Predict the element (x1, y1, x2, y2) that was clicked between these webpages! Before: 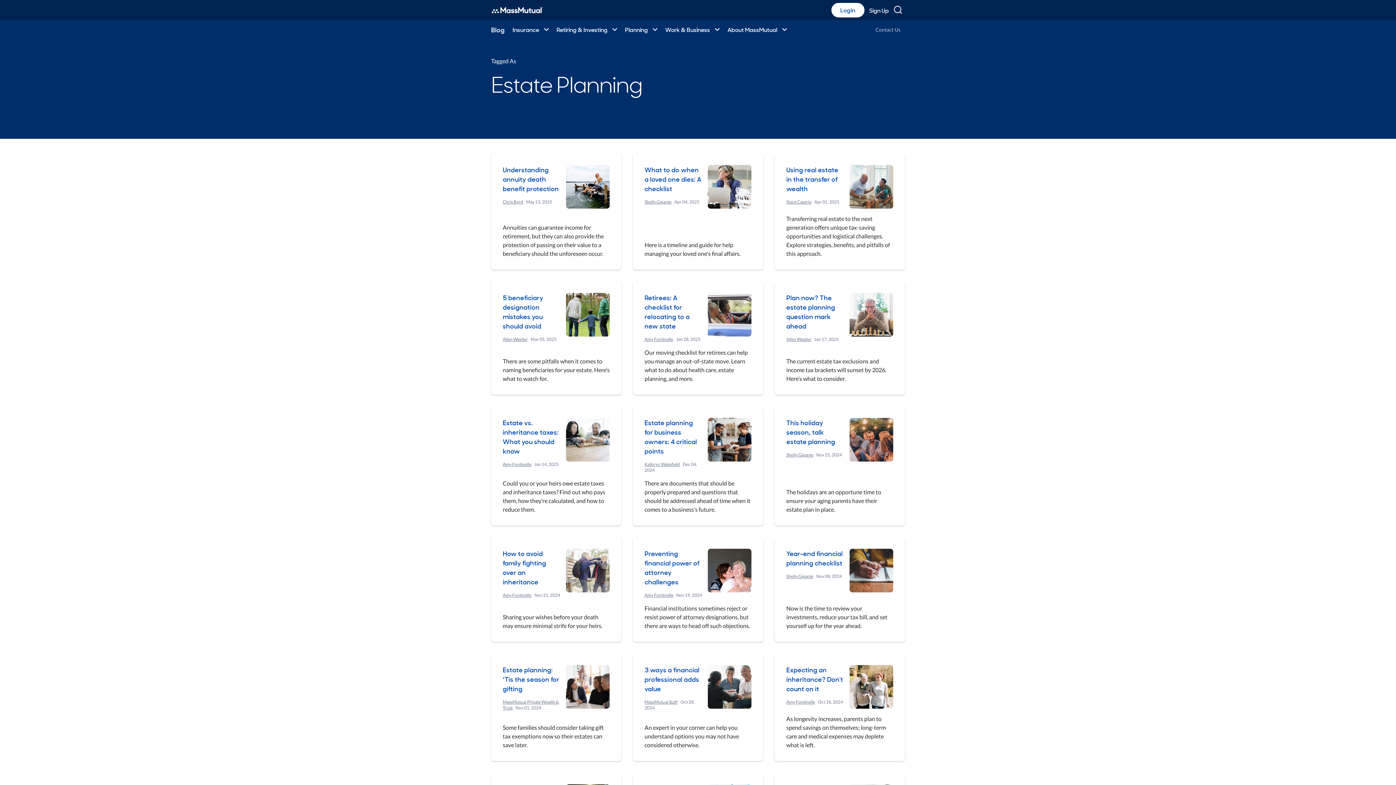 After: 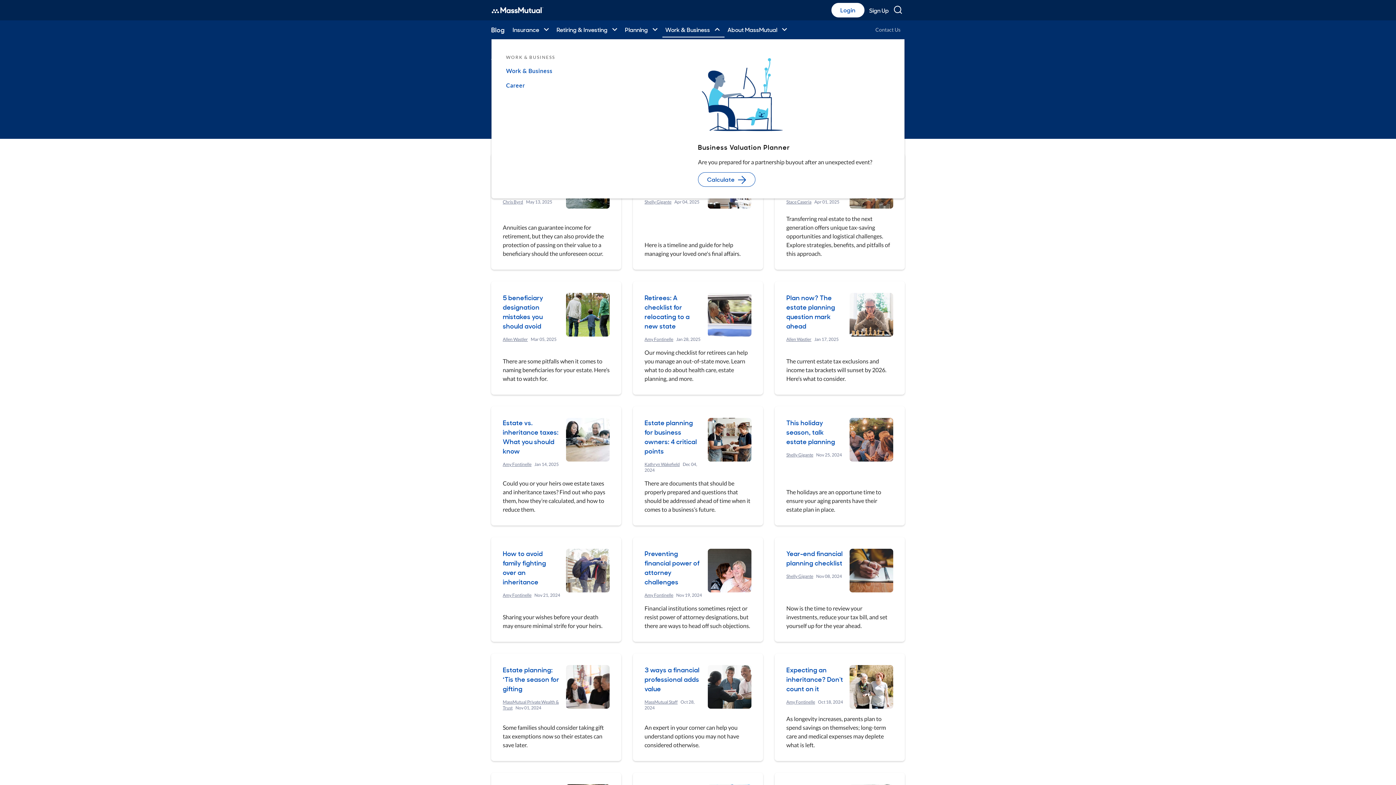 Action: label: Work & Business bbox: (662, 22, 724, 37)